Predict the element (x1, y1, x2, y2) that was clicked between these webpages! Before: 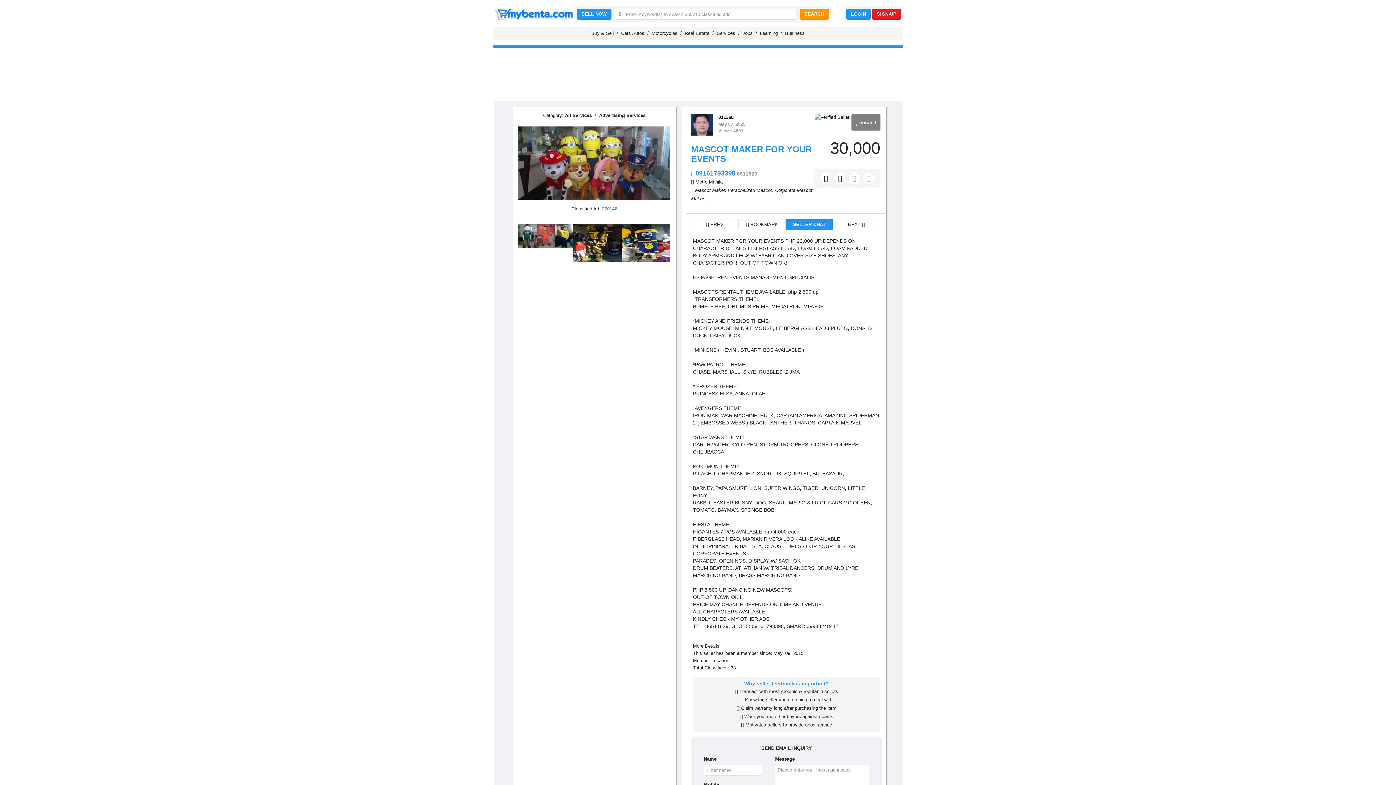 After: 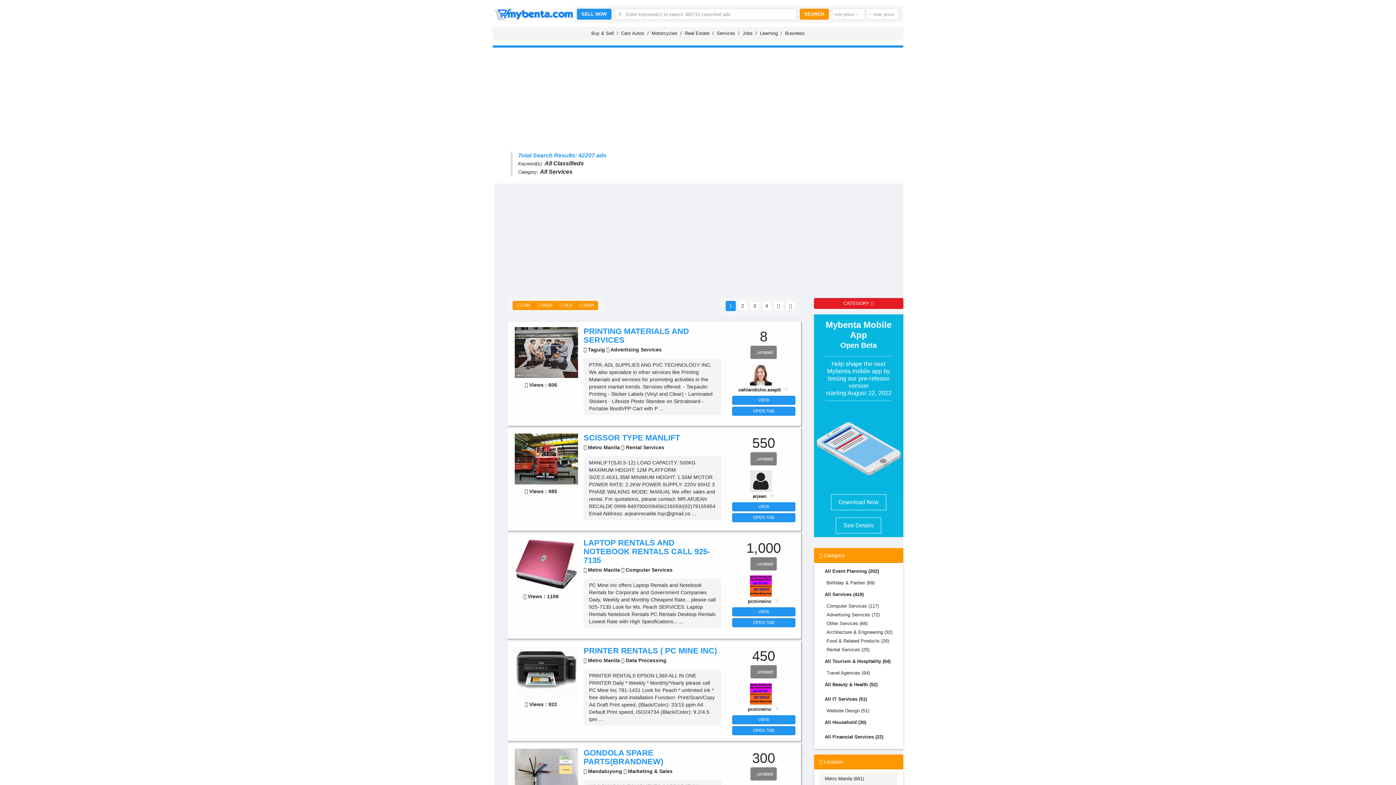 Action: bbox: (565, 112, 592, 119) label: All Services